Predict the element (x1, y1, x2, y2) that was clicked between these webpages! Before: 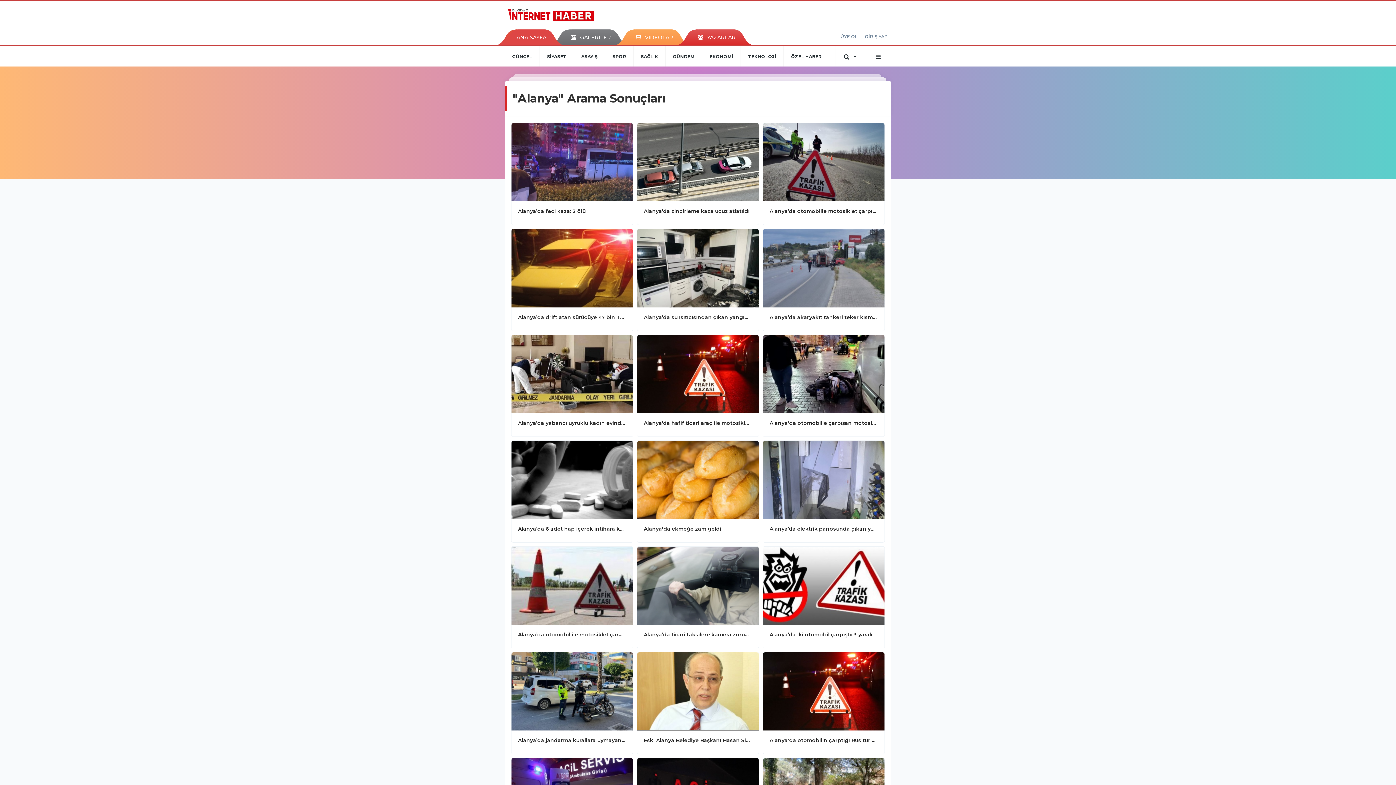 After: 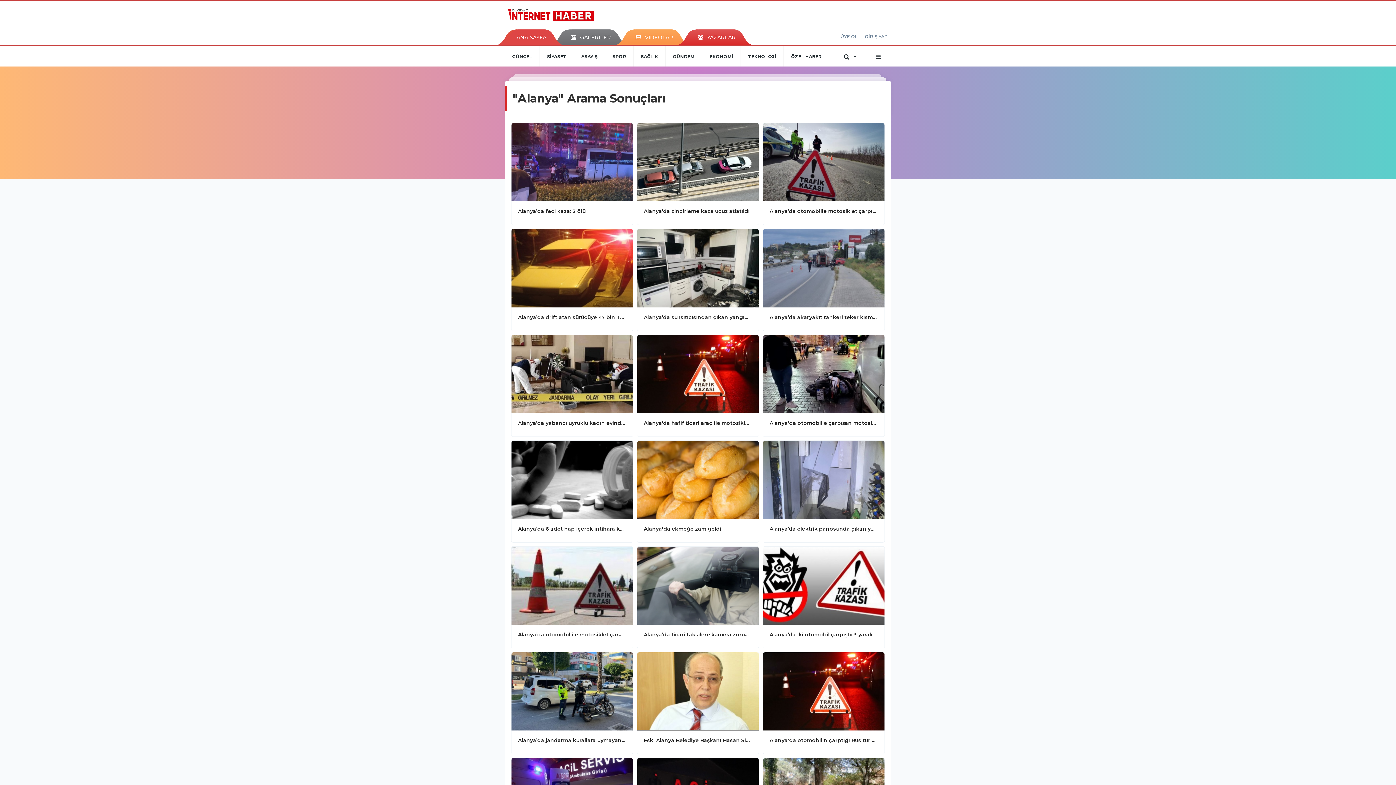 Action: bbox: (763, 123, 884, 201)